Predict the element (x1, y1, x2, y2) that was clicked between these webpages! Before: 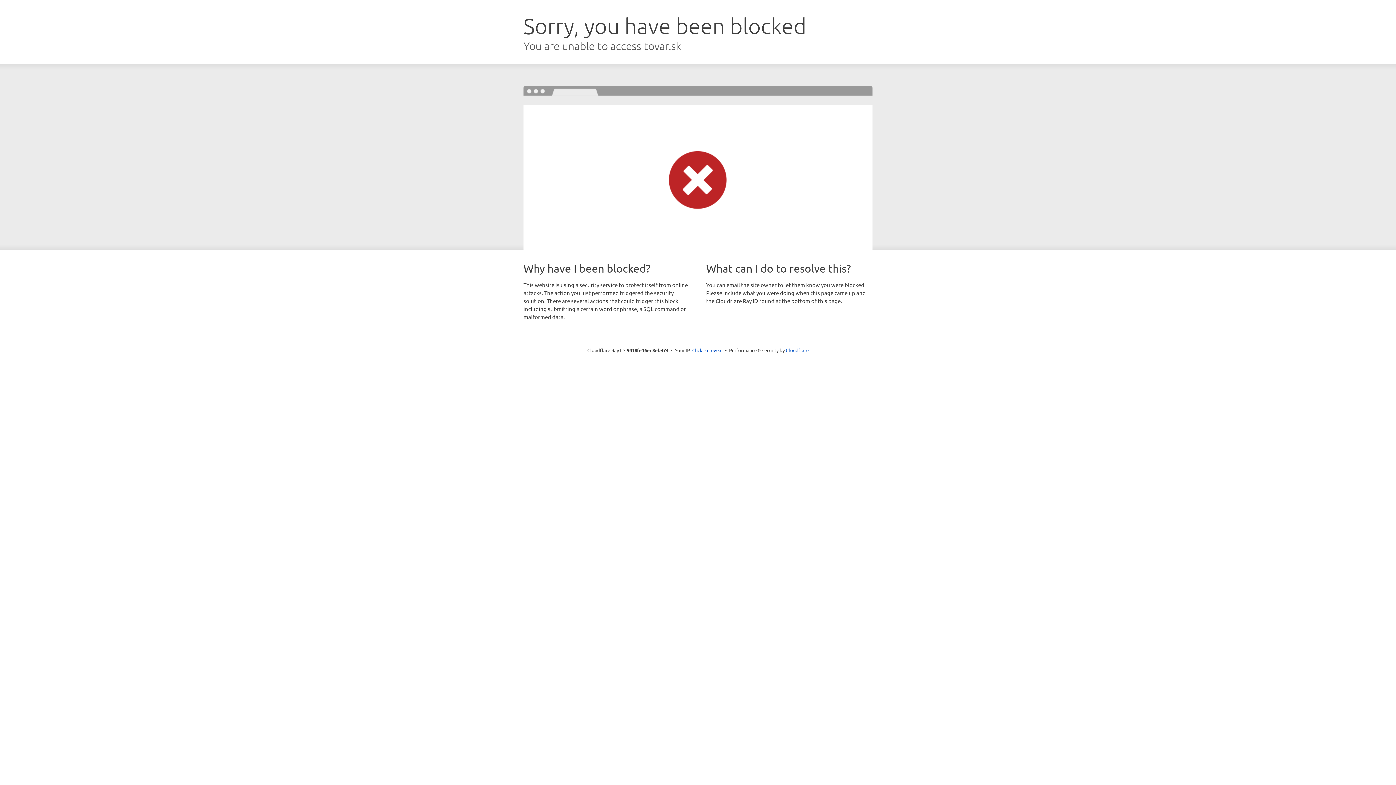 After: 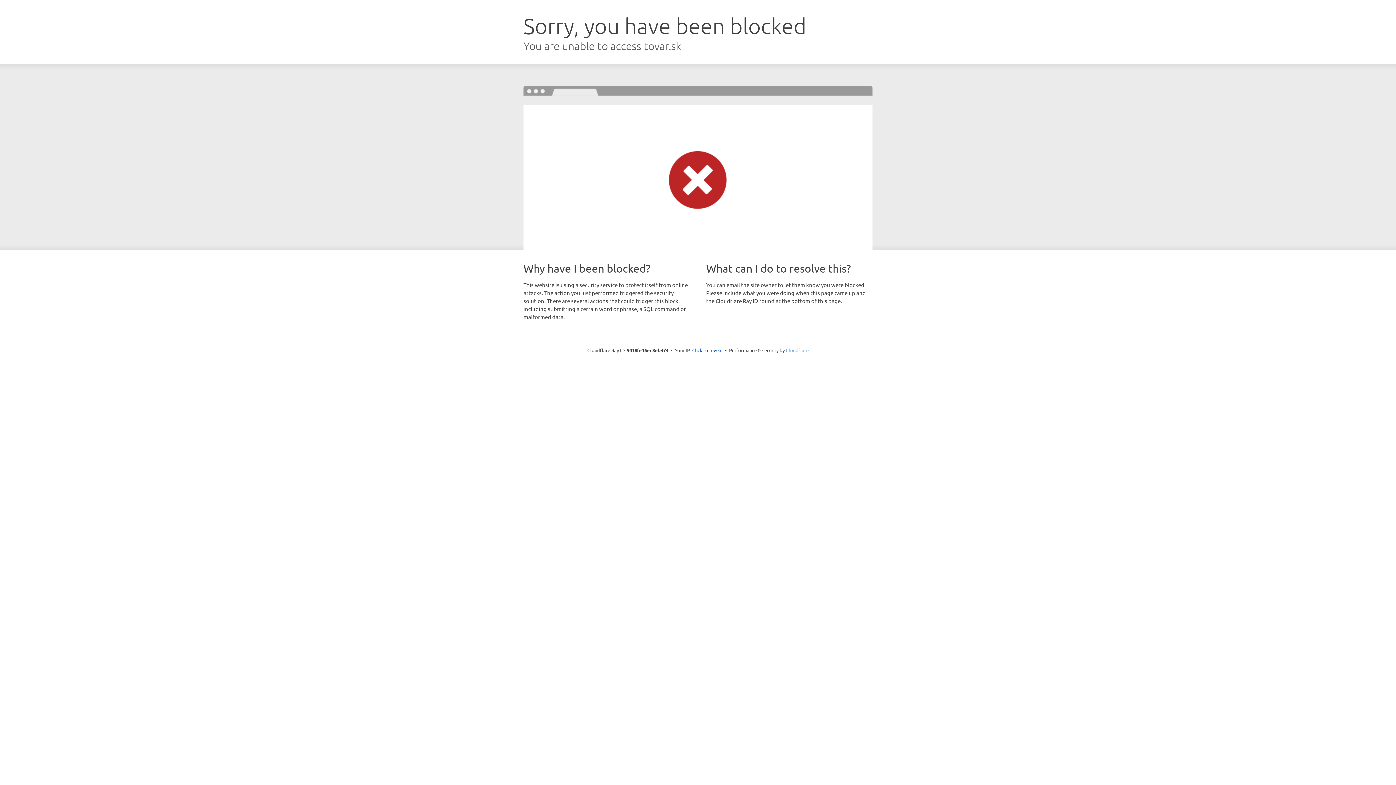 Action: bbox: (786, 347, 808, 353) label: Cloudflare